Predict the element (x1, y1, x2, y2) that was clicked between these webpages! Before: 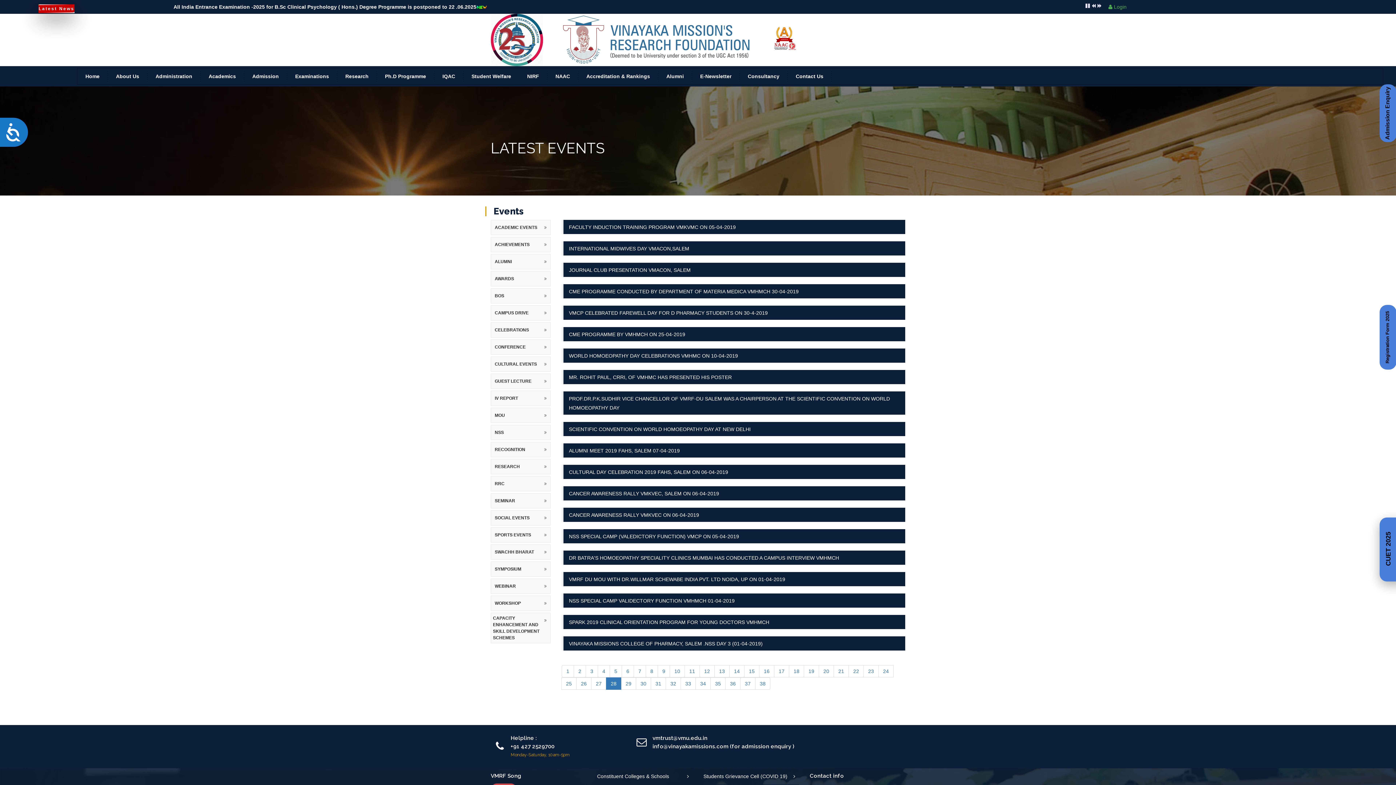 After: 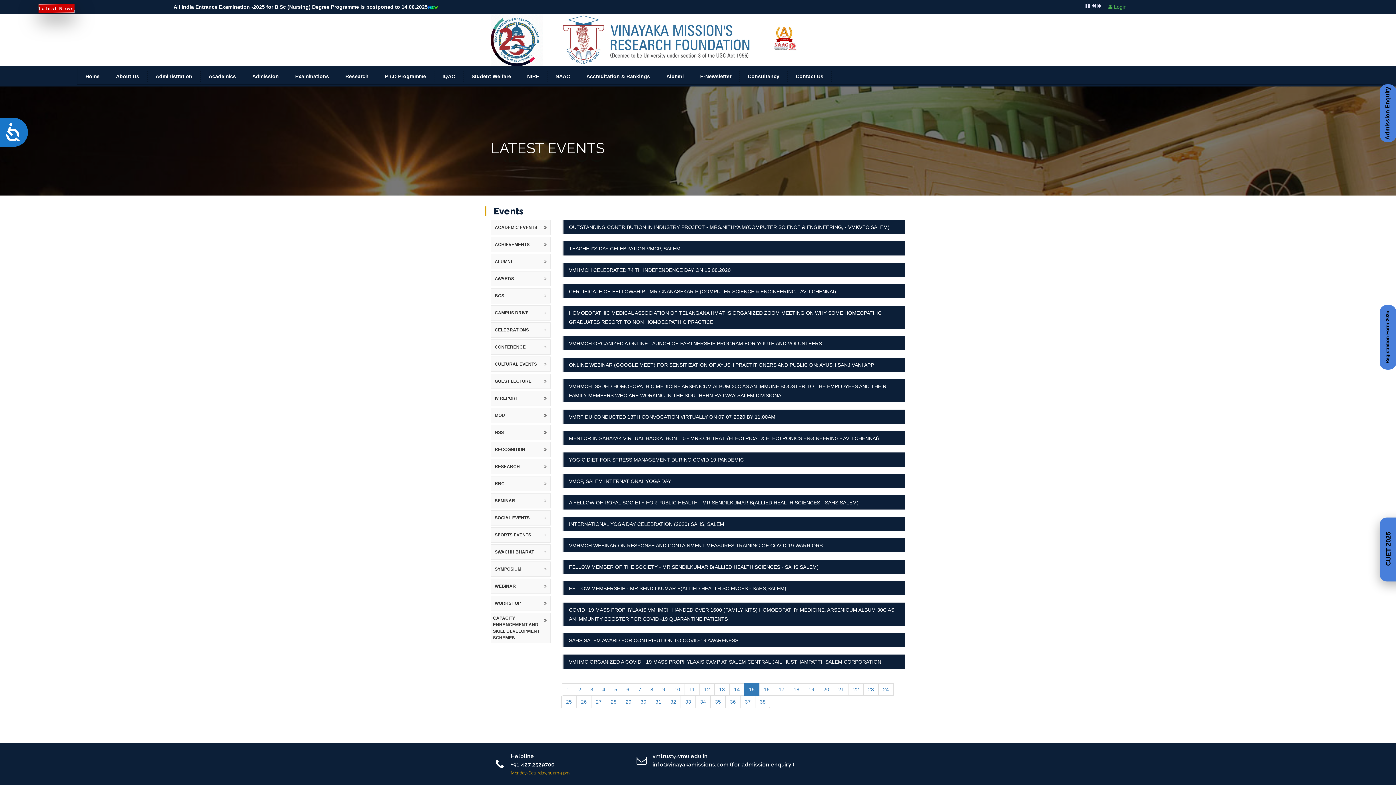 Action: label: 15 bbox: (744, 665, 759, 677)